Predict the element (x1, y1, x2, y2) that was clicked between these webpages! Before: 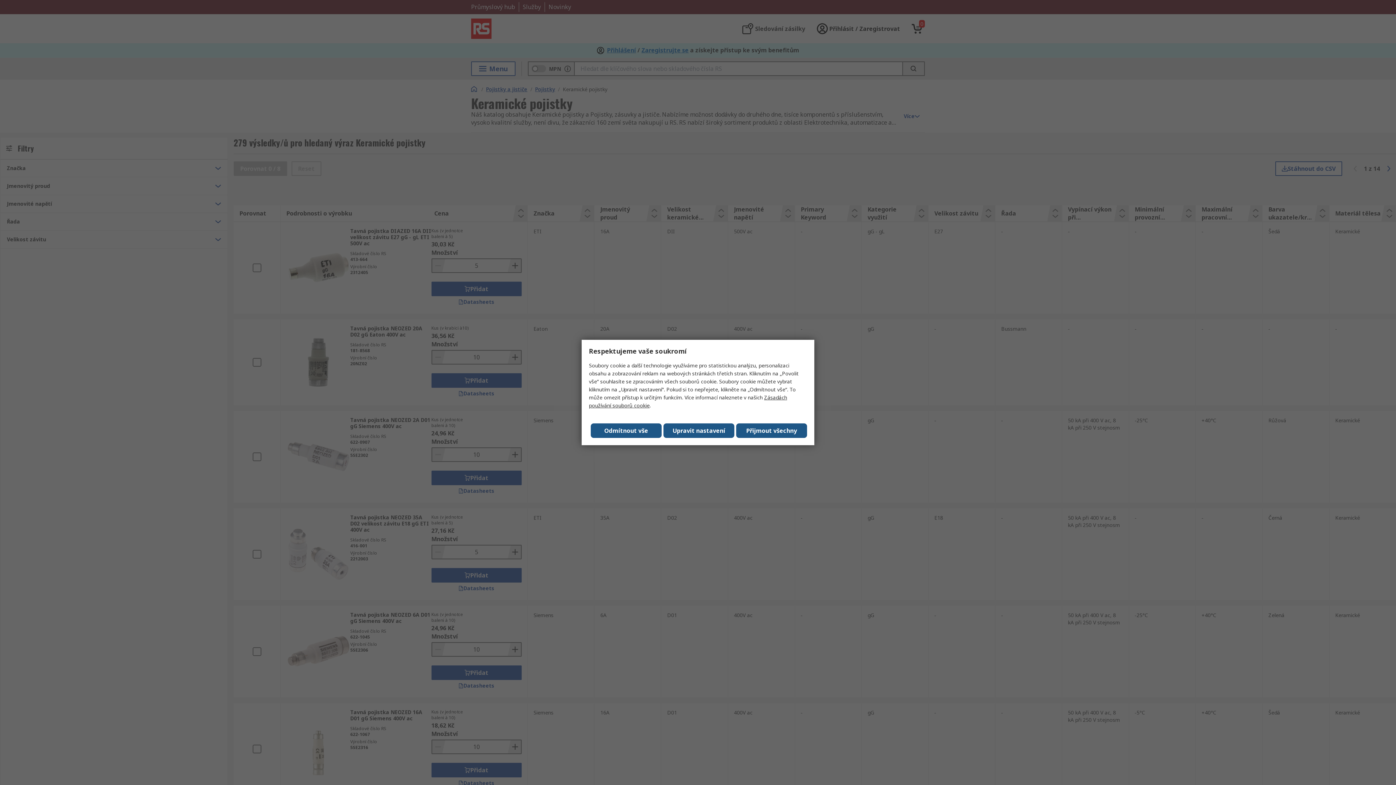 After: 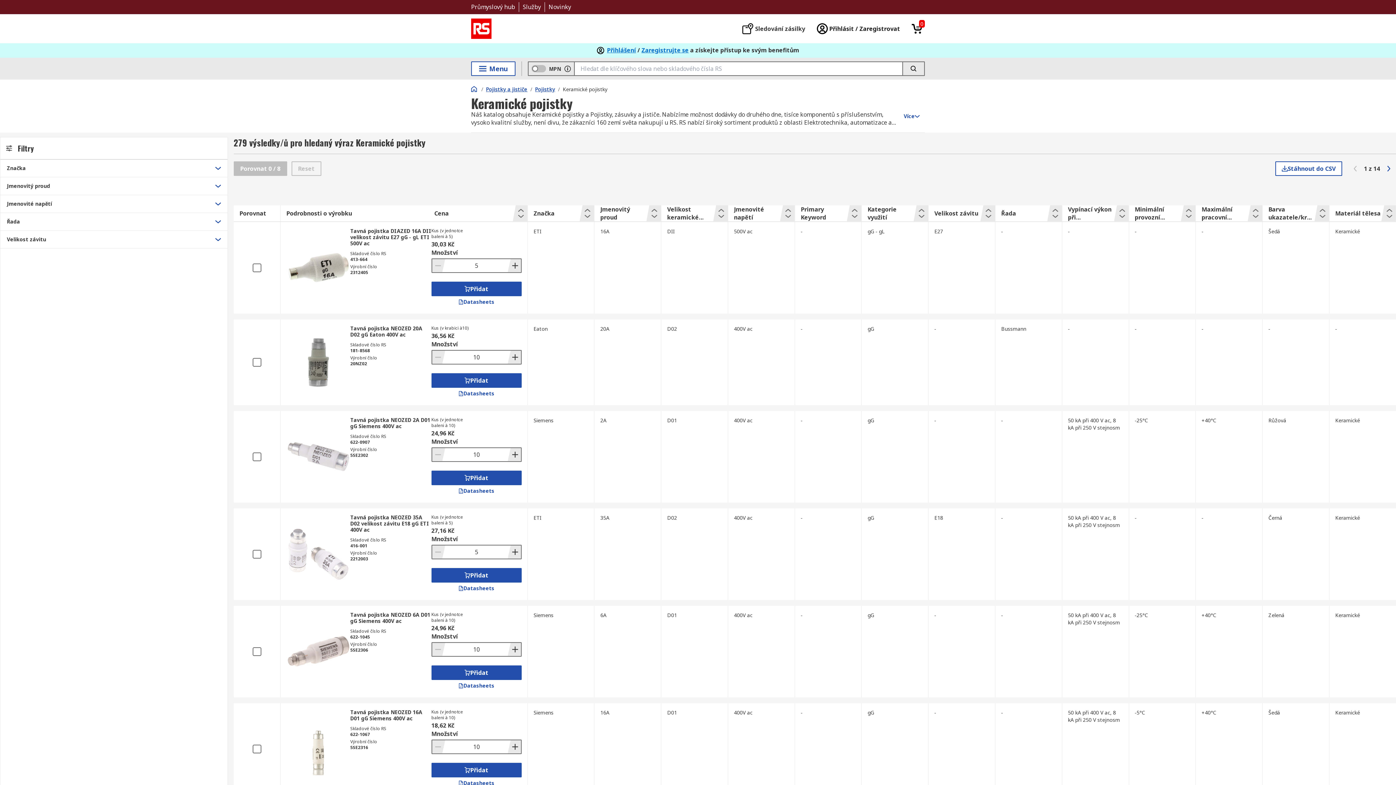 Action: label: Odmítnout vše bbox: (590, 423, 661, 438)